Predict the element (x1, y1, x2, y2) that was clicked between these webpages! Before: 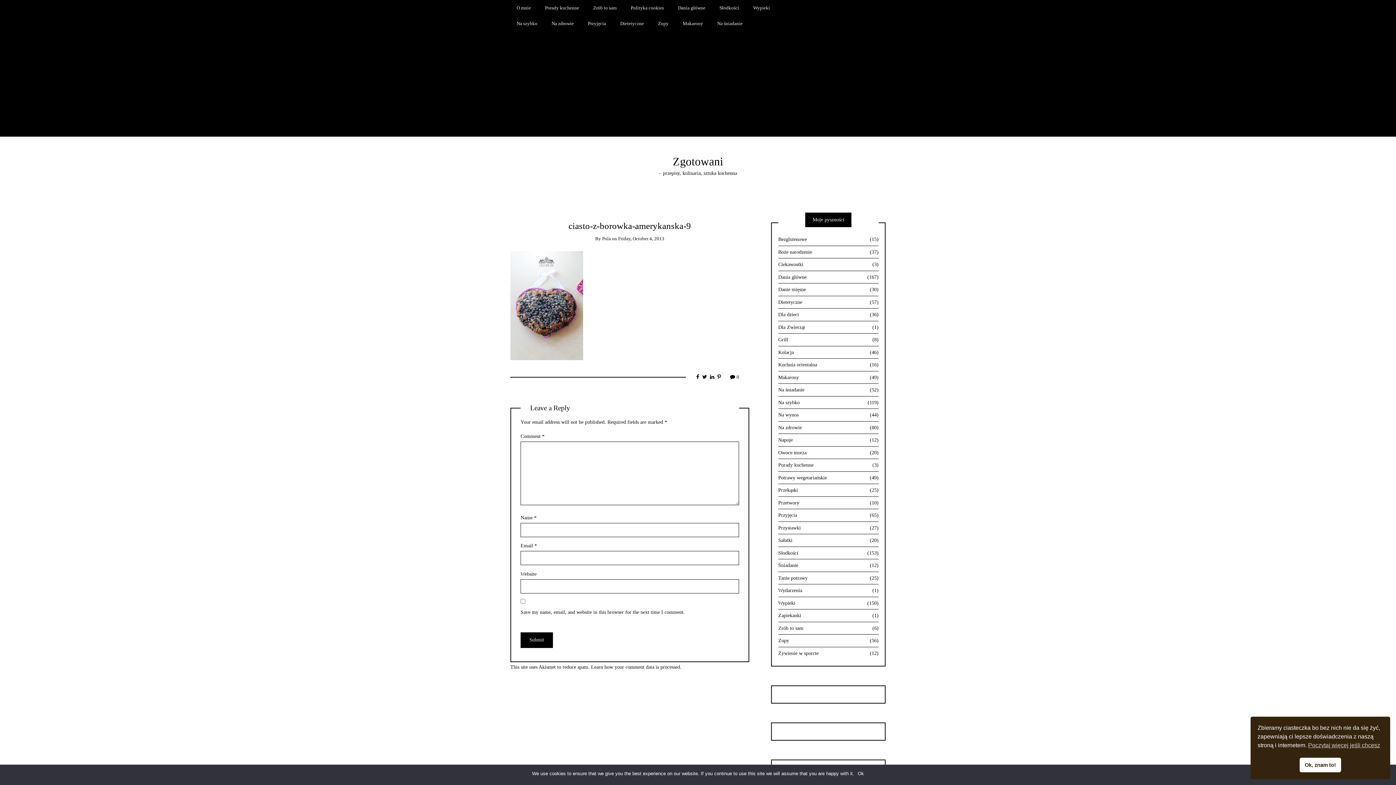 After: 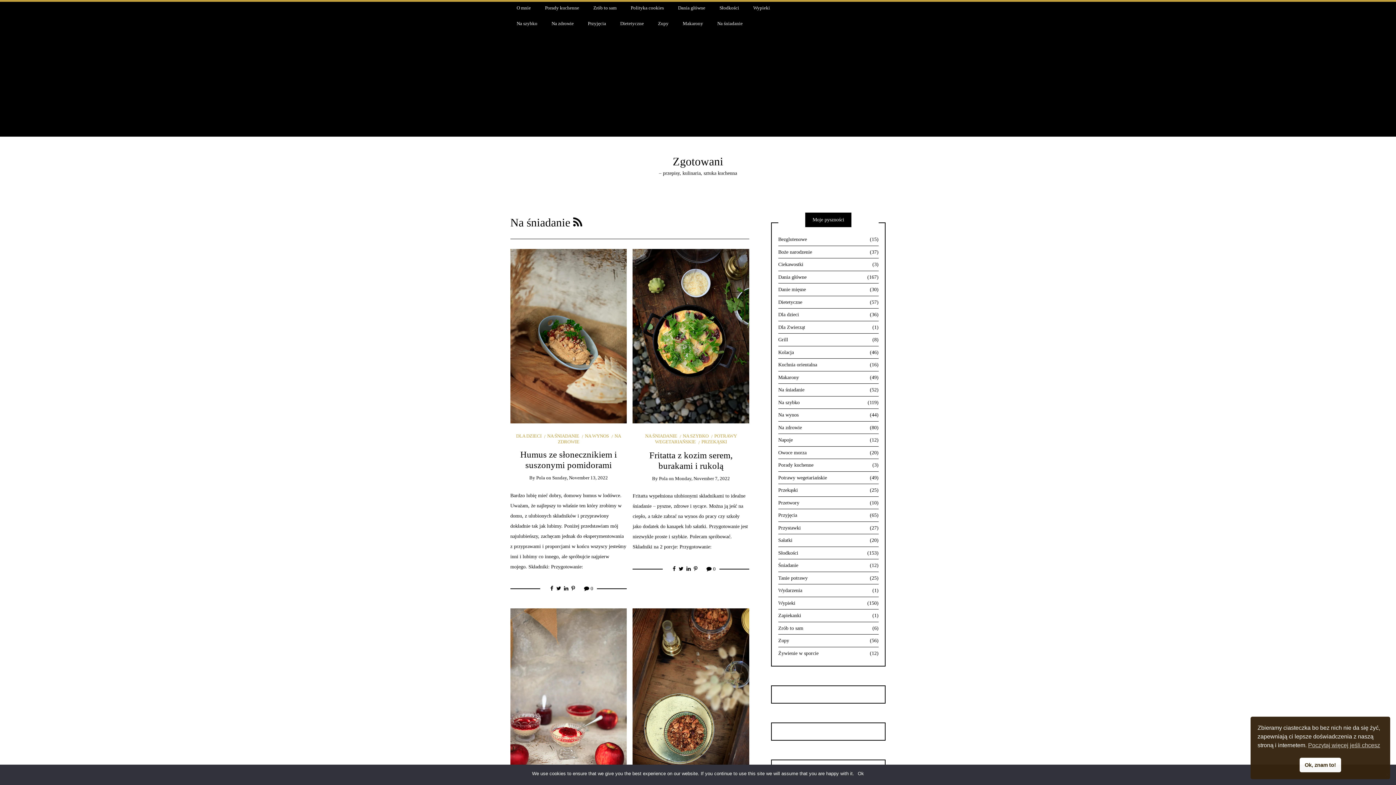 Action: label: Na śniadanie bbox: (711, 15, 749, 31)